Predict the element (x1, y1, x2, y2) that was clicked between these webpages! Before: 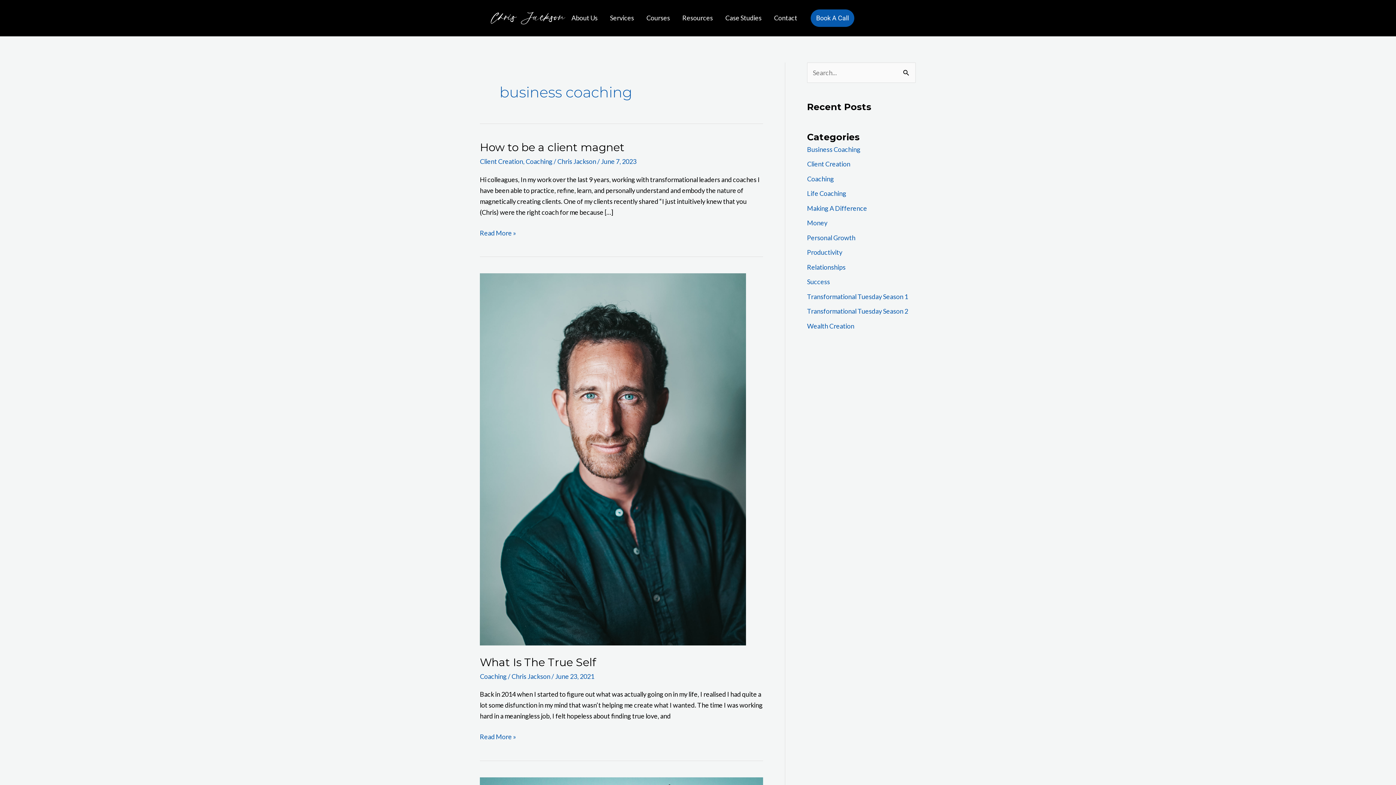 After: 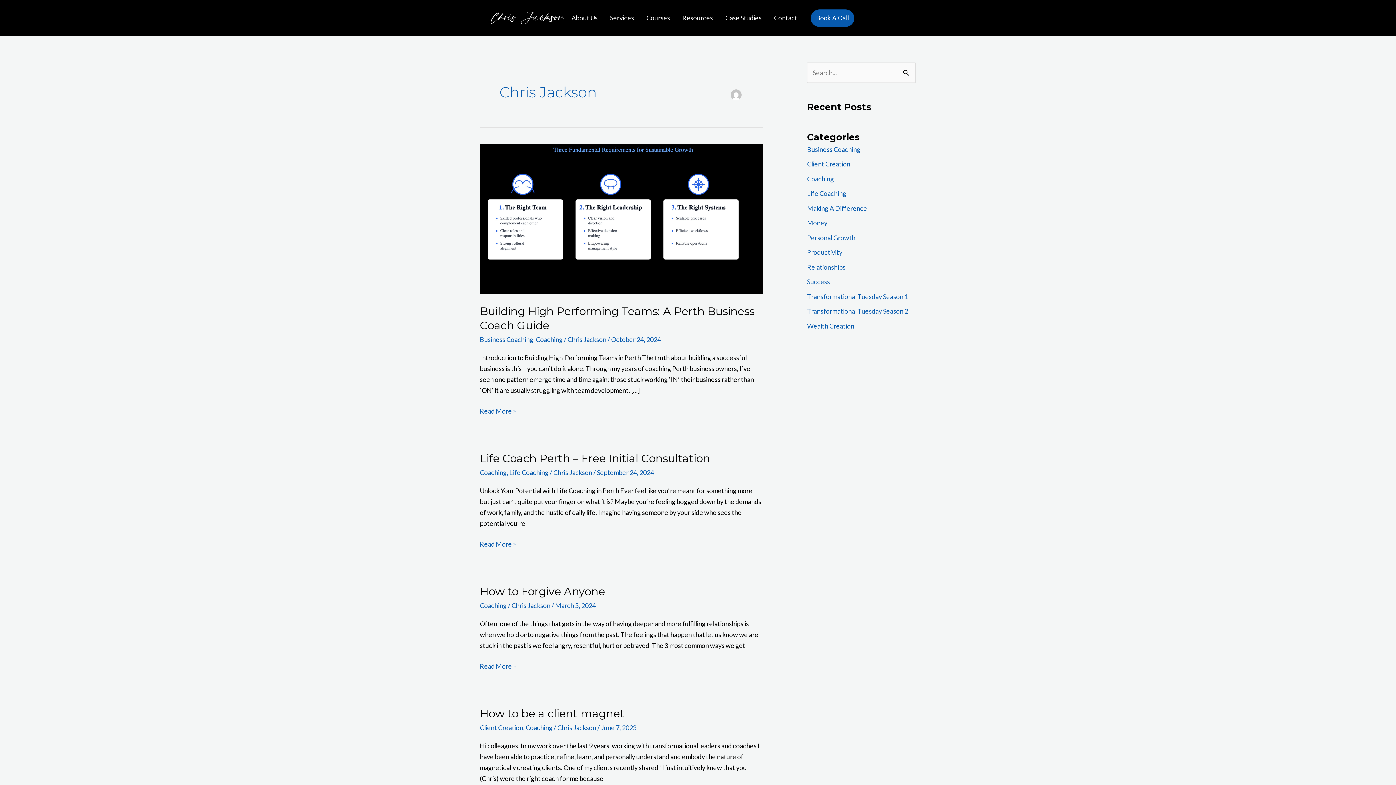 Action: bbox: (557, 157, 597, 165) label: Chris Jackson 